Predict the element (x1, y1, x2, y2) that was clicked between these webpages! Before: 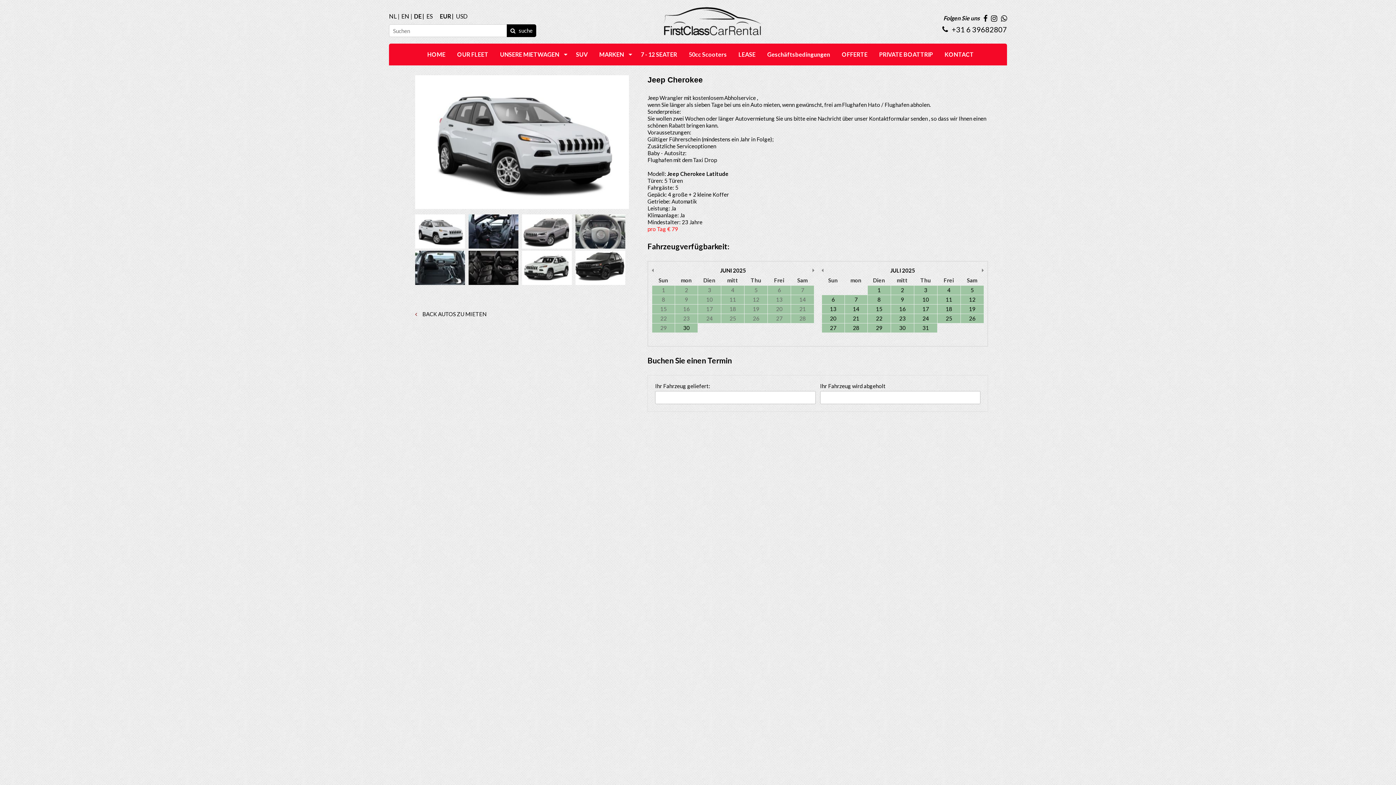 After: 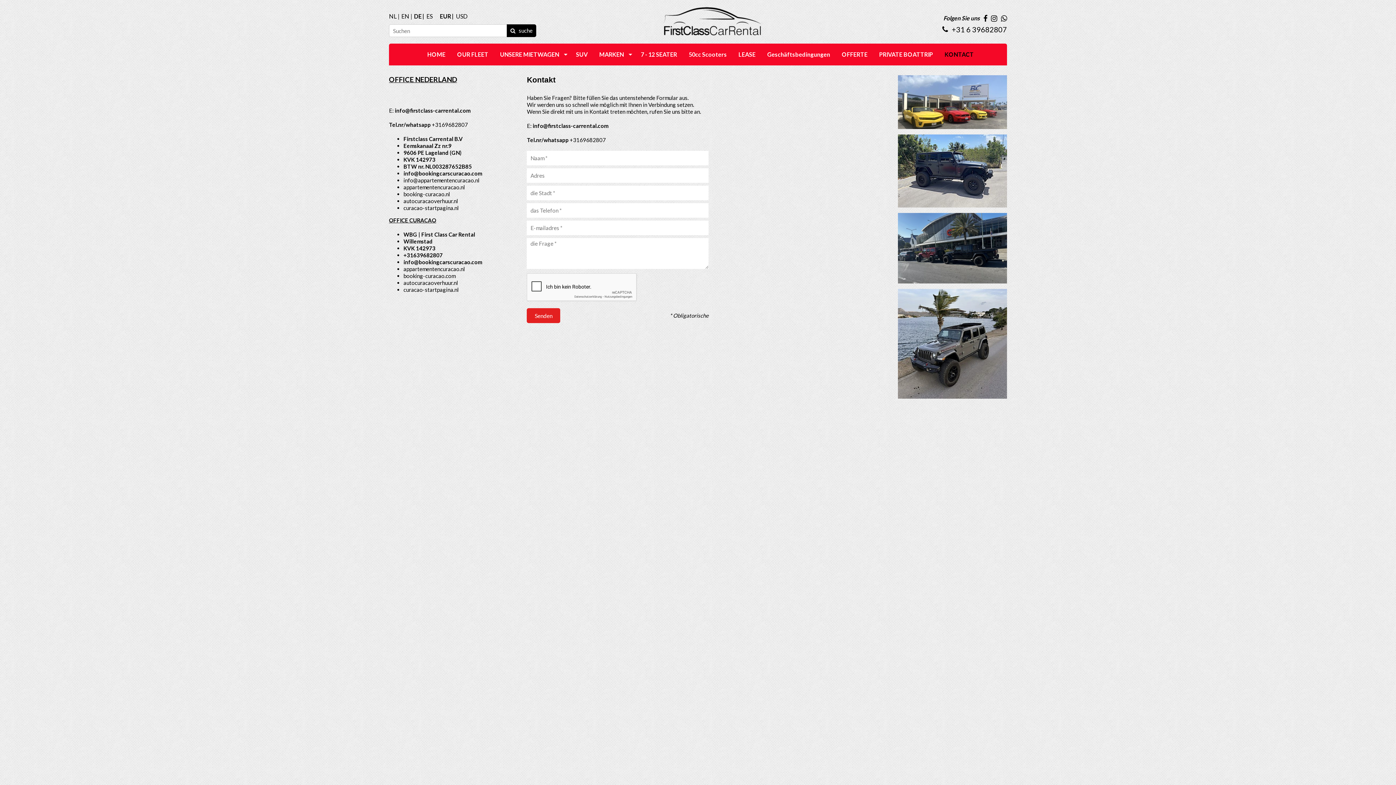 Action: bbox: (939, 43, 979, 65) label: KONTACT